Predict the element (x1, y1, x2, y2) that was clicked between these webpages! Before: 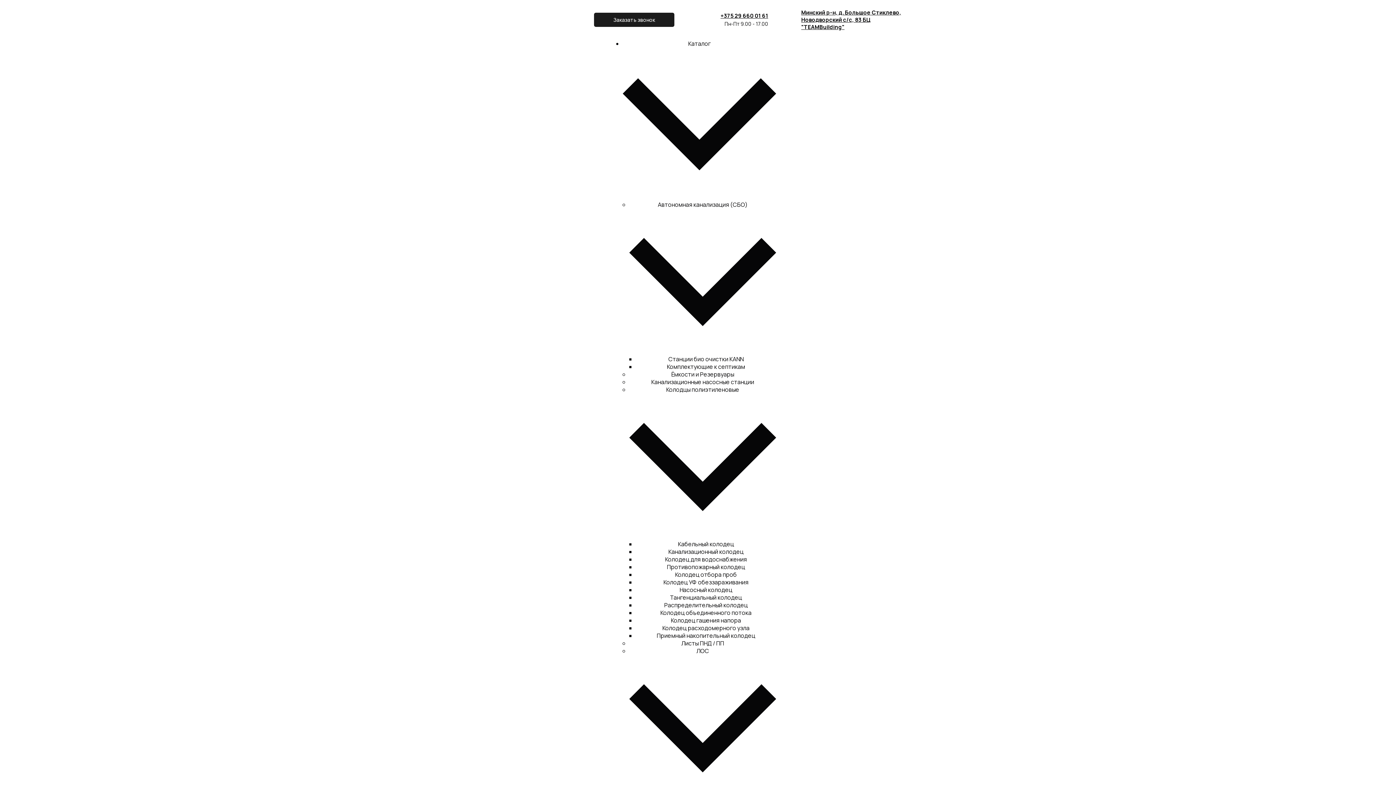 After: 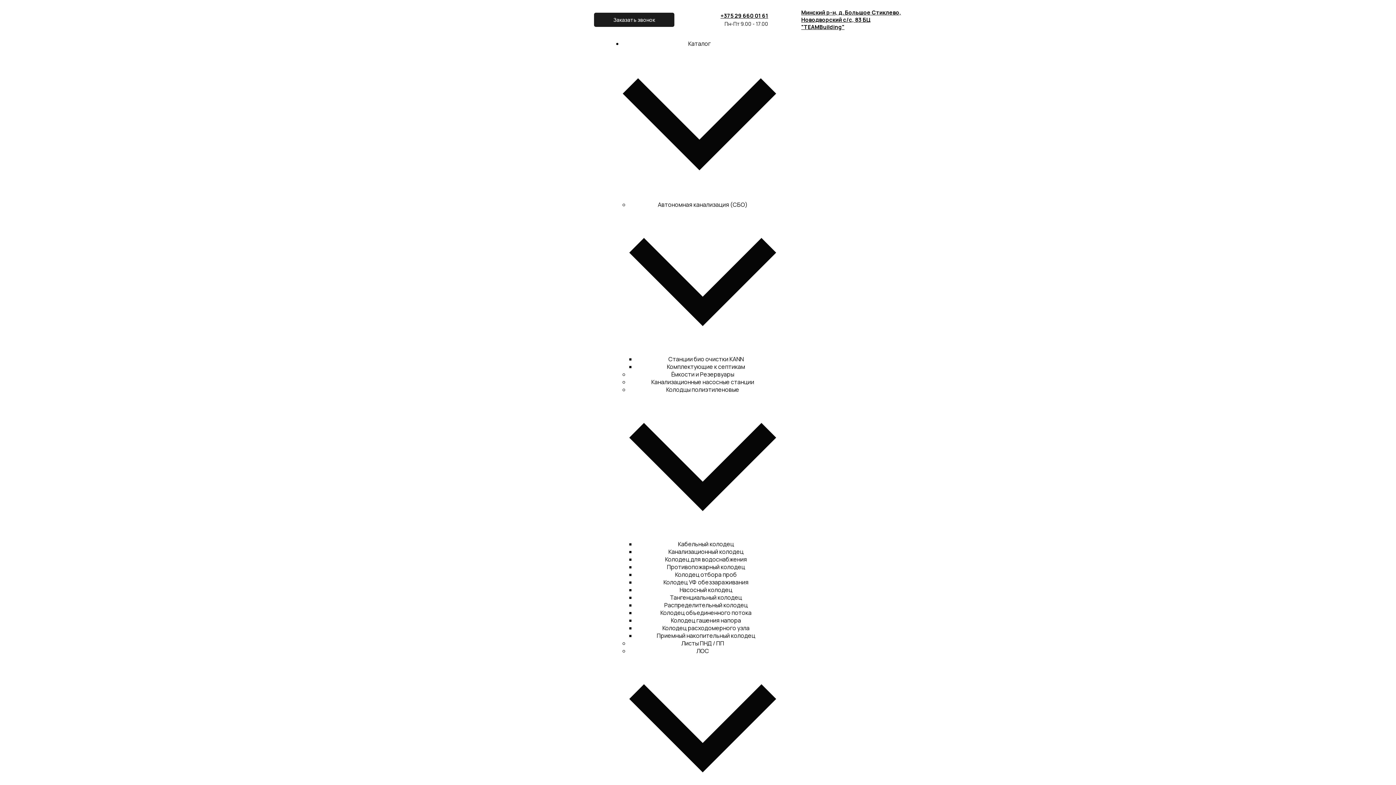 Action: label: Колодец объединенного потока bbox: (660, 609, 751, 617)